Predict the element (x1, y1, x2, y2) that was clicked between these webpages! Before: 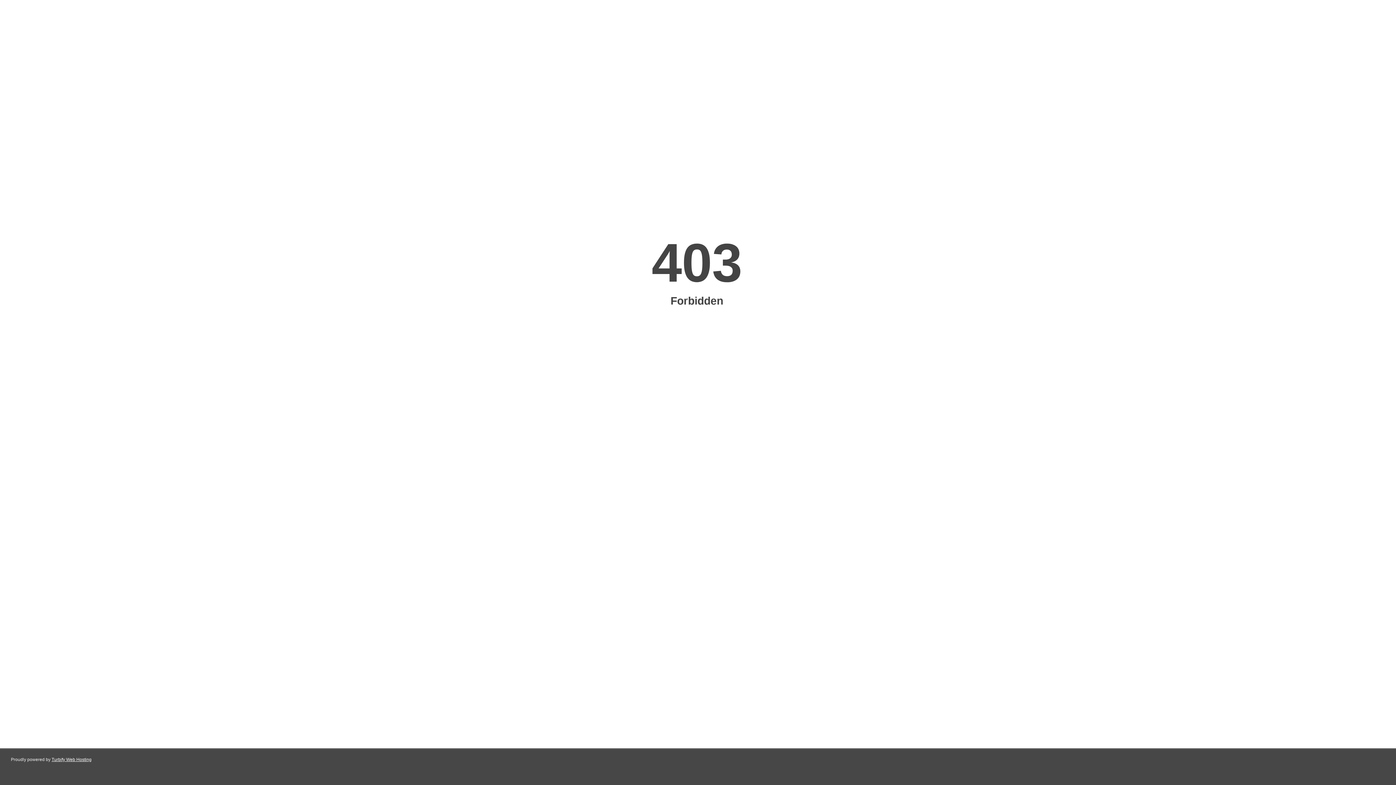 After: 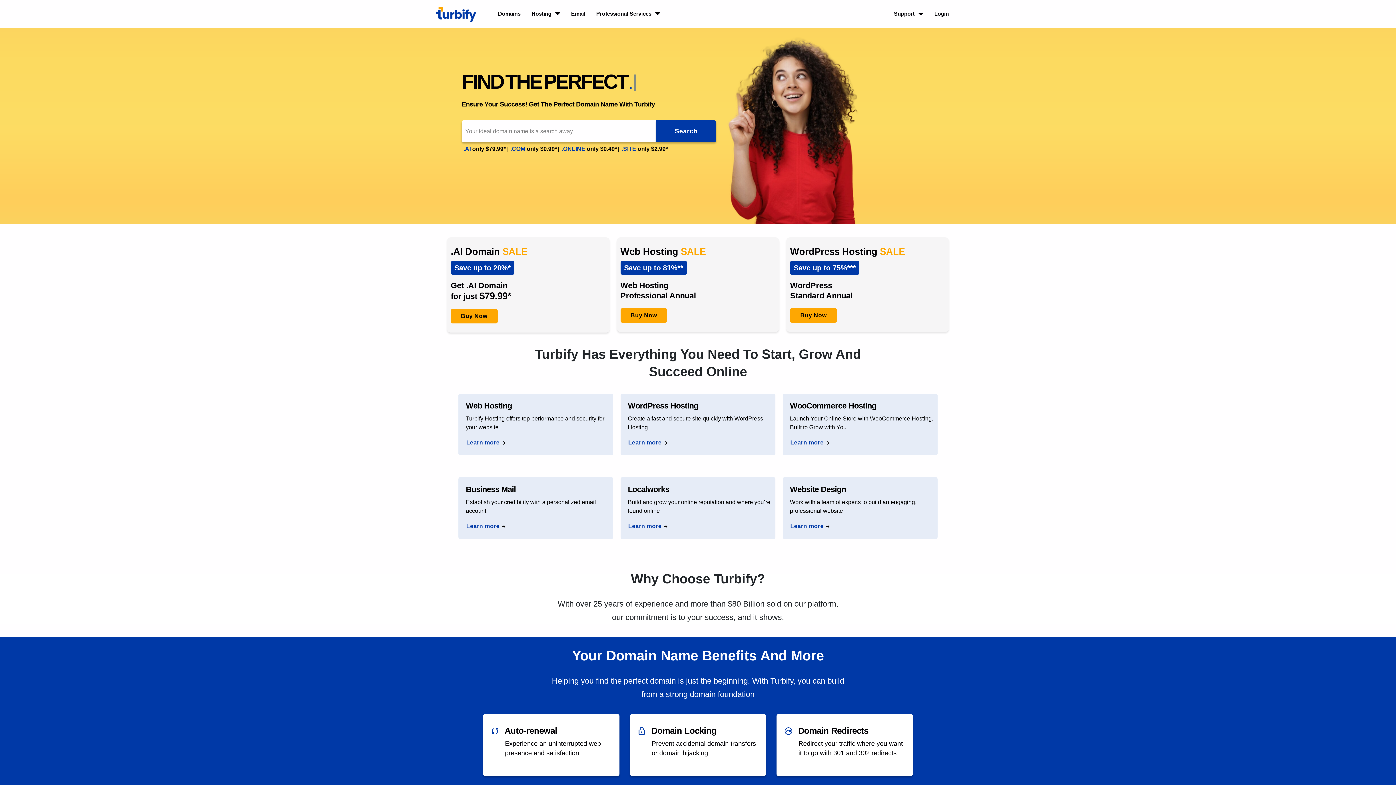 Action: bbox: (51, 757, 91, 762) label: Turbify Web Hosting